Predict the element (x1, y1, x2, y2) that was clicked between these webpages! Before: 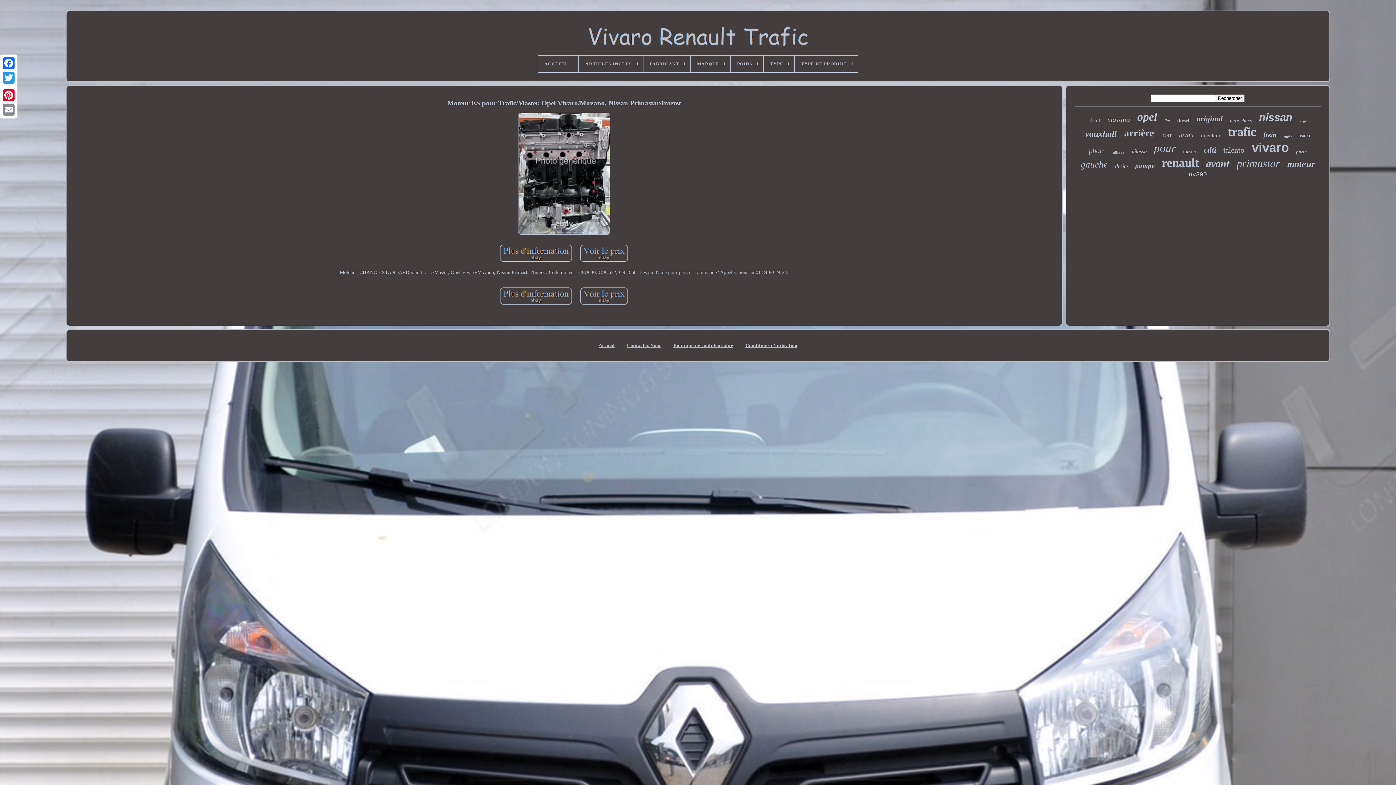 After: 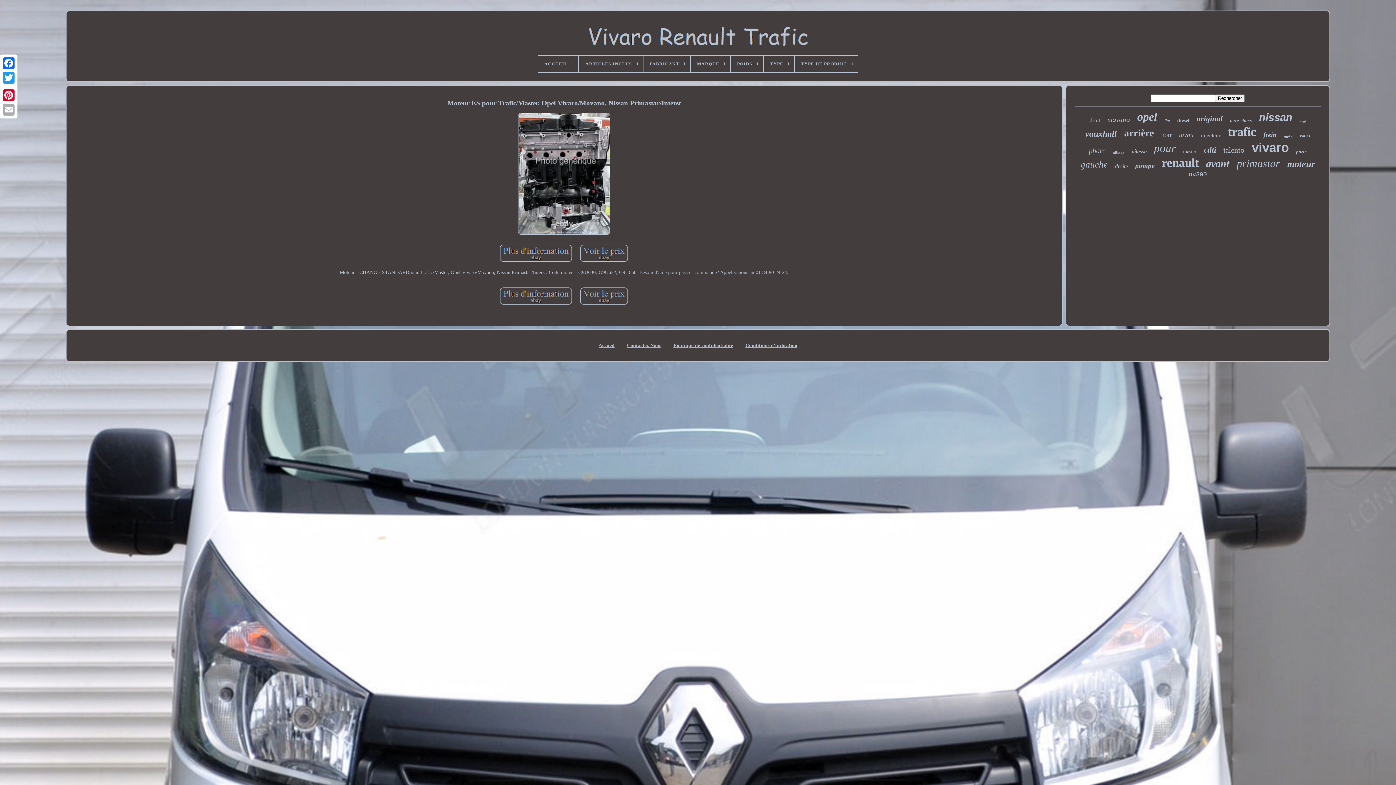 Action: bbox: (1, 102, 16, 117)